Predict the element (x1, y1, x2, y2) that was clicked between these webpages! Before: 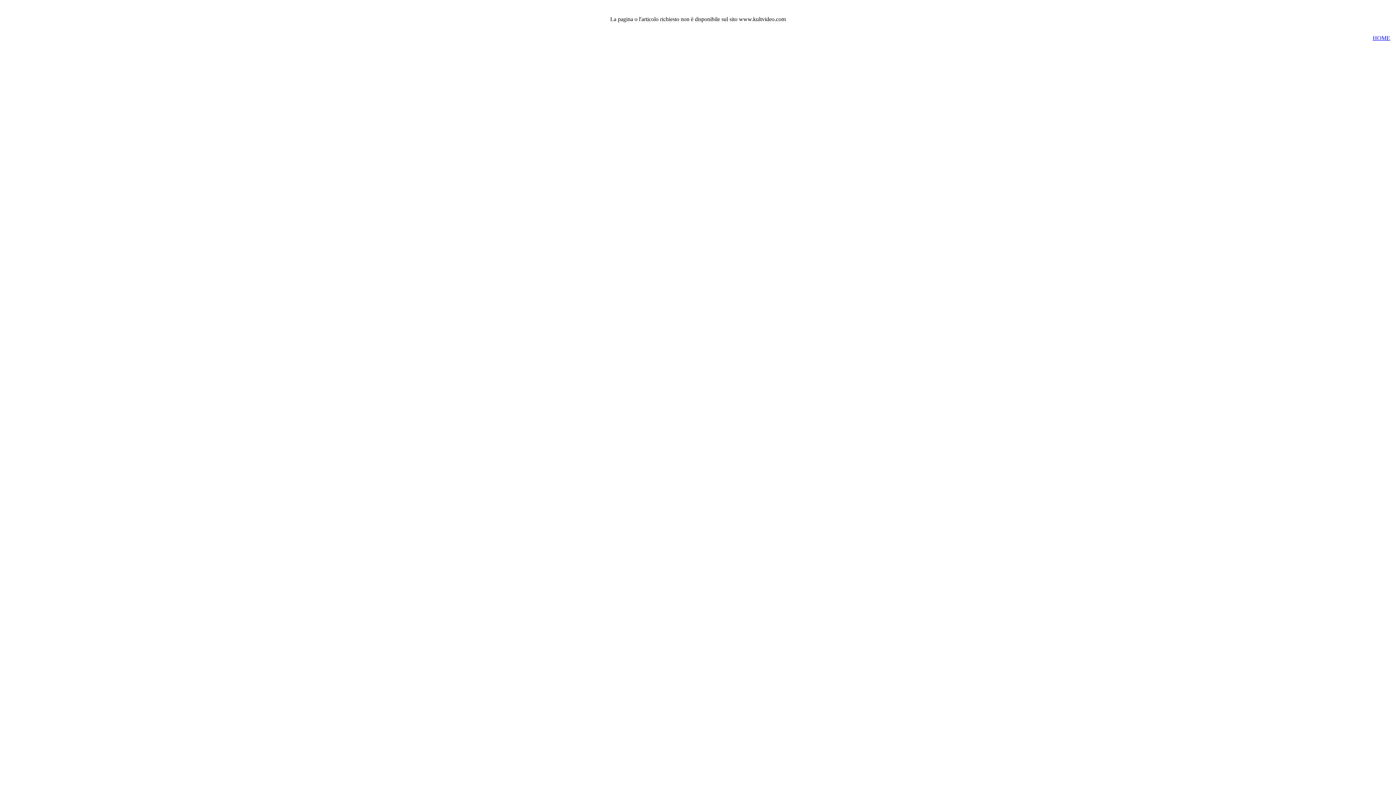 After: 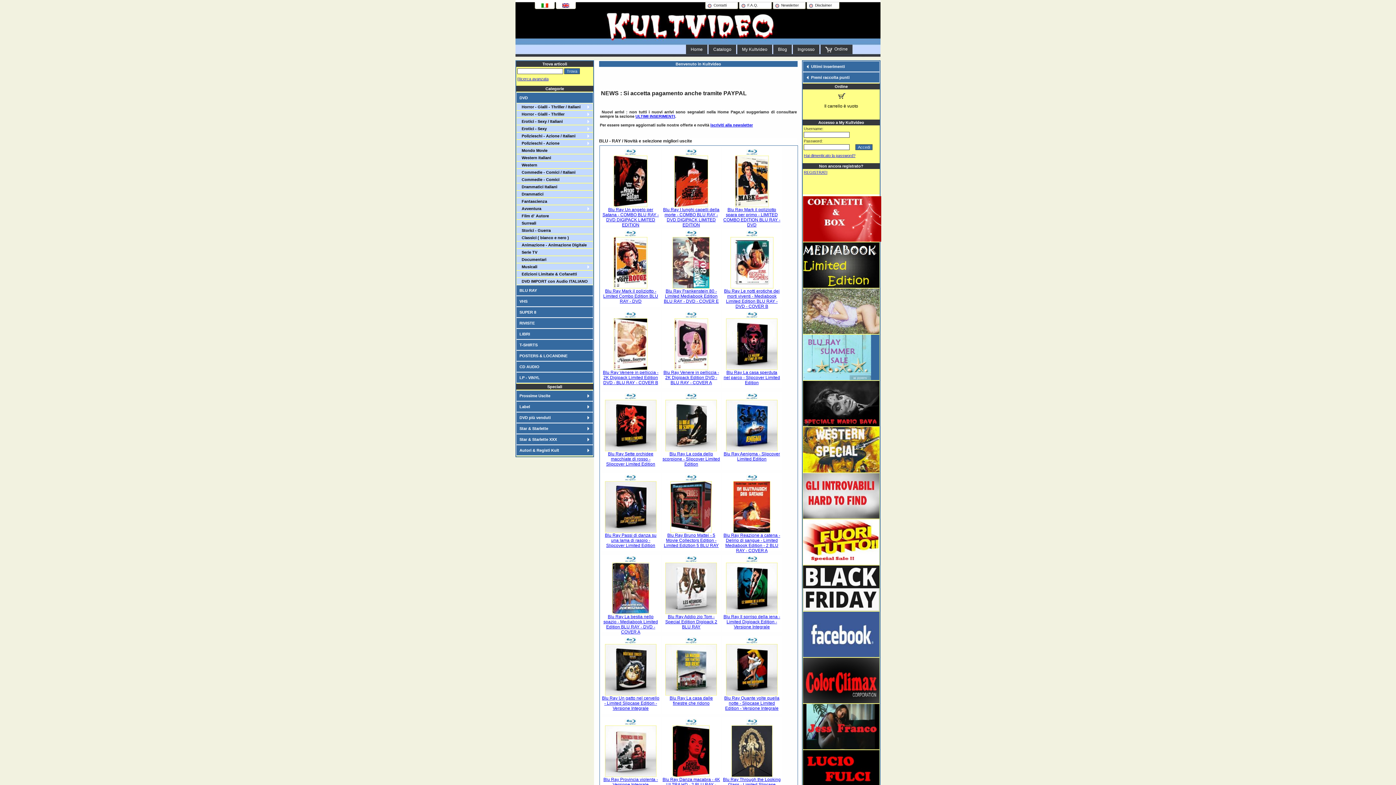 Action: bbox: (1373, 34, 1390, 41) label: HOME